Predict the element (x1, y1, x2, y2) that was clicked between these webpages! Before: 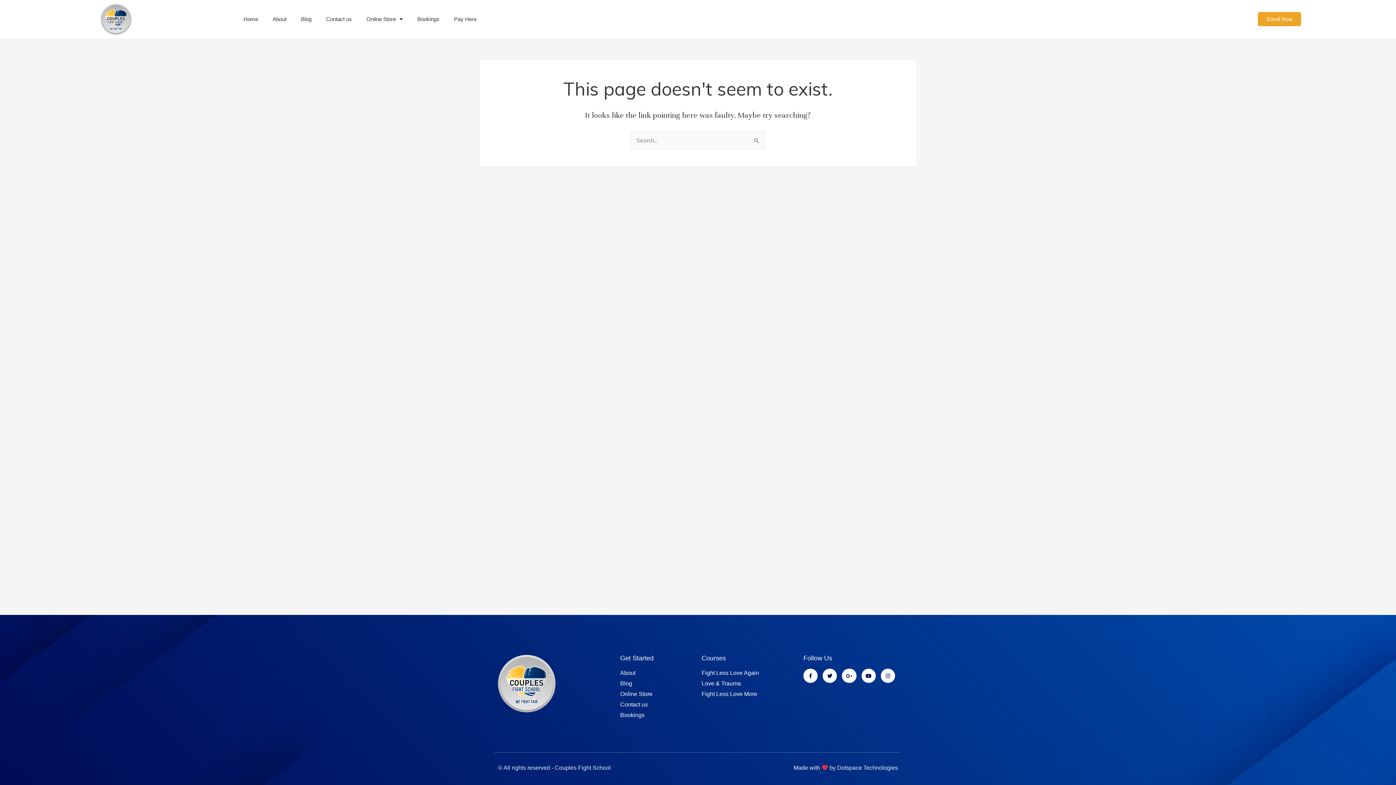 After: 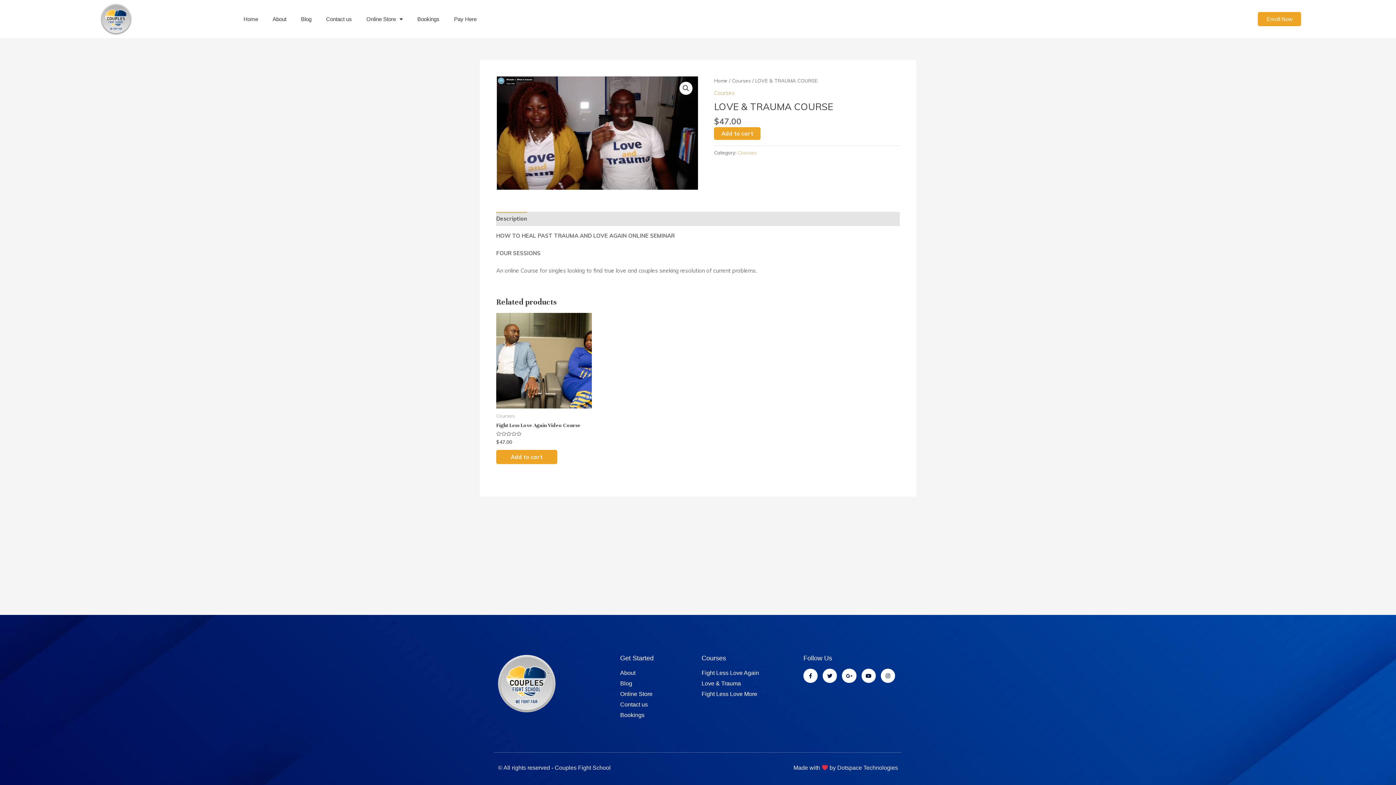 Action: bbox: (701, 679, 796, 688) label: Love & Trauma